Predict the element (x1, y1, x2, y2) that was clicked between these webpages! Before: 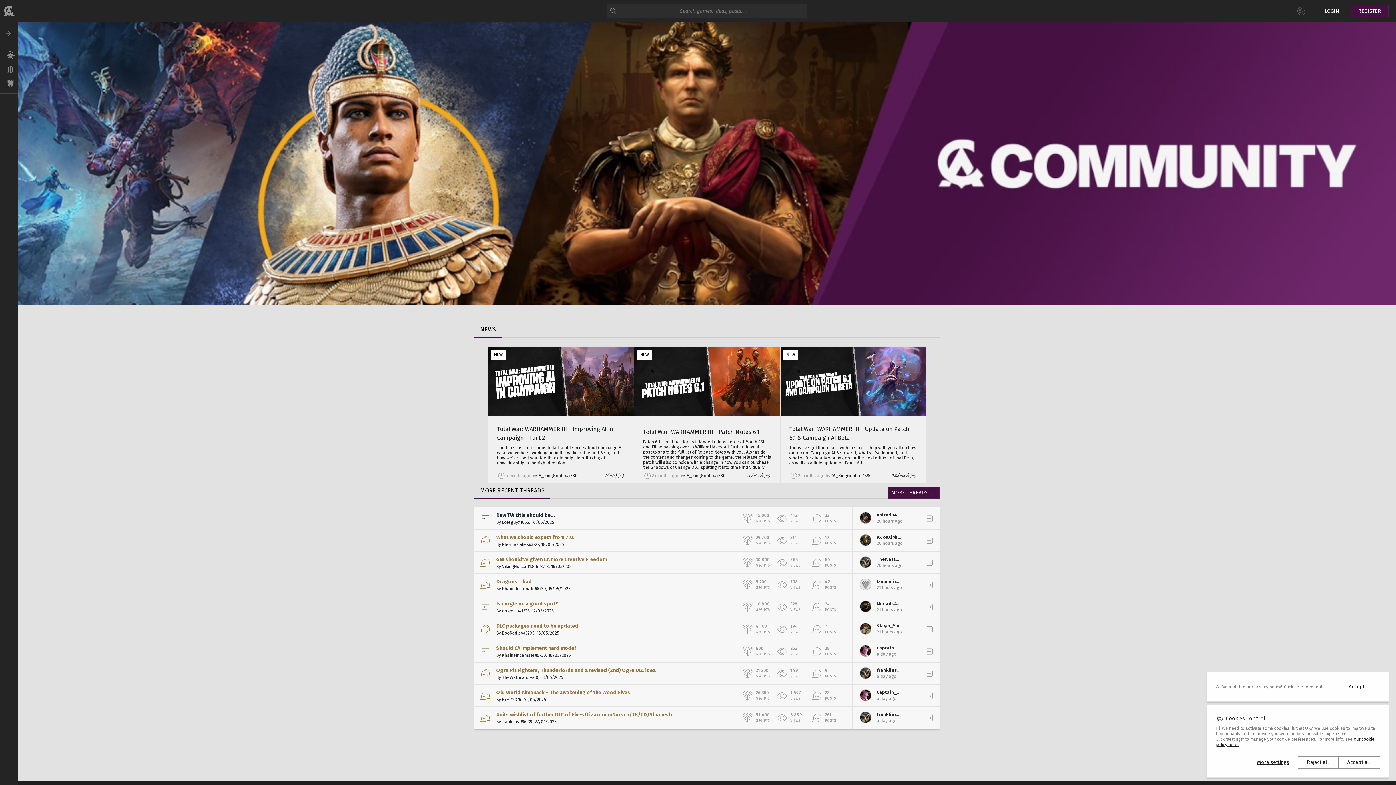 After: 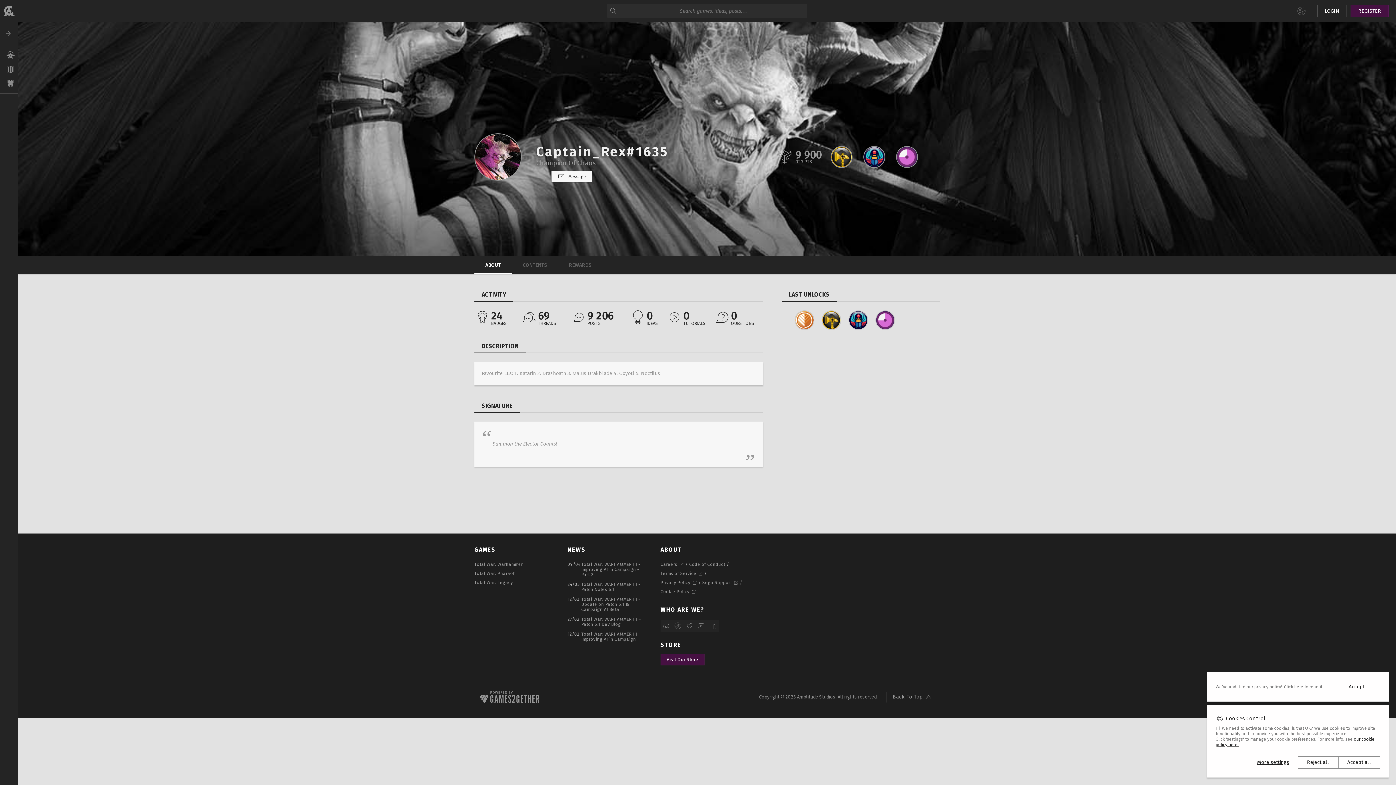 Action: label: Captain_Rex#1635

a day ago
May 19, 2025, 8:00:09 AM bbox: (860, 689, 902, 702)